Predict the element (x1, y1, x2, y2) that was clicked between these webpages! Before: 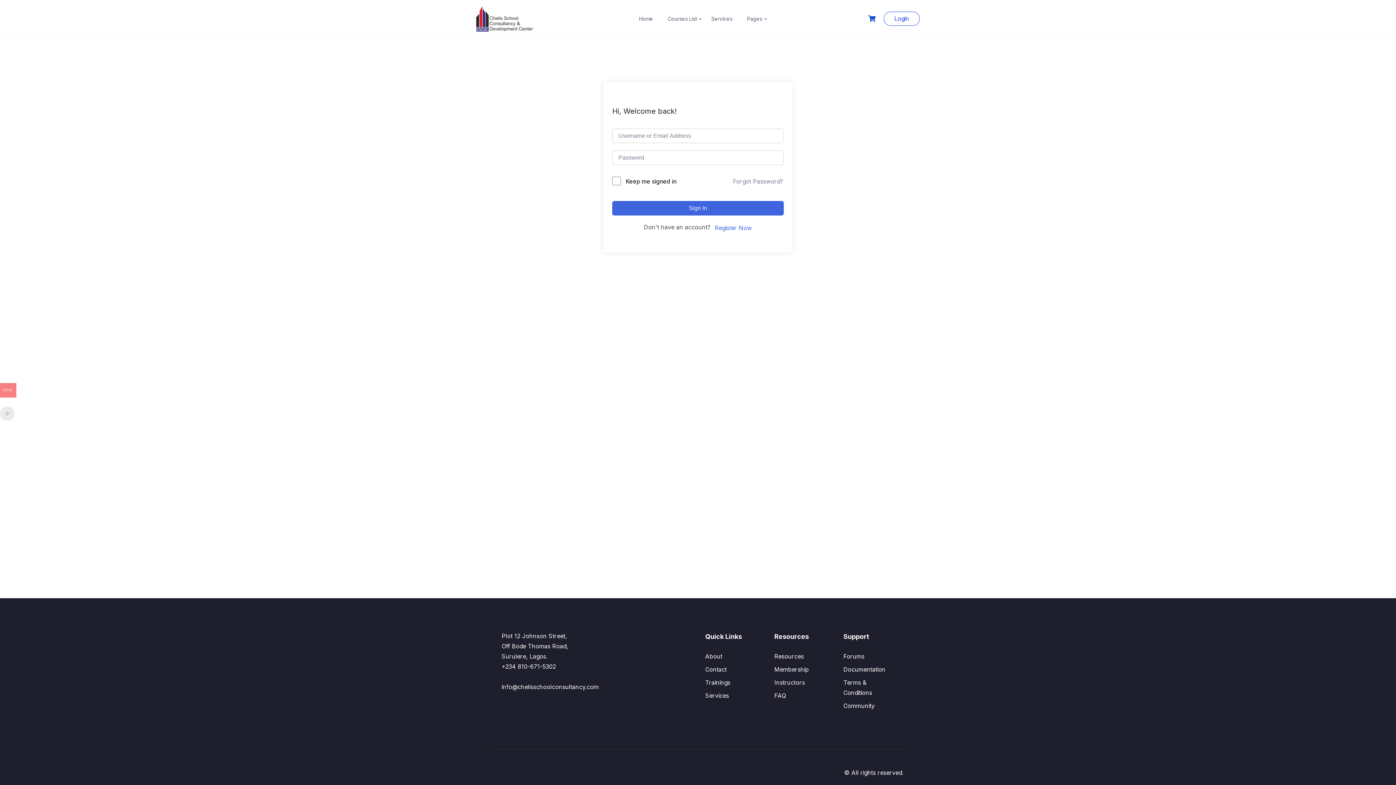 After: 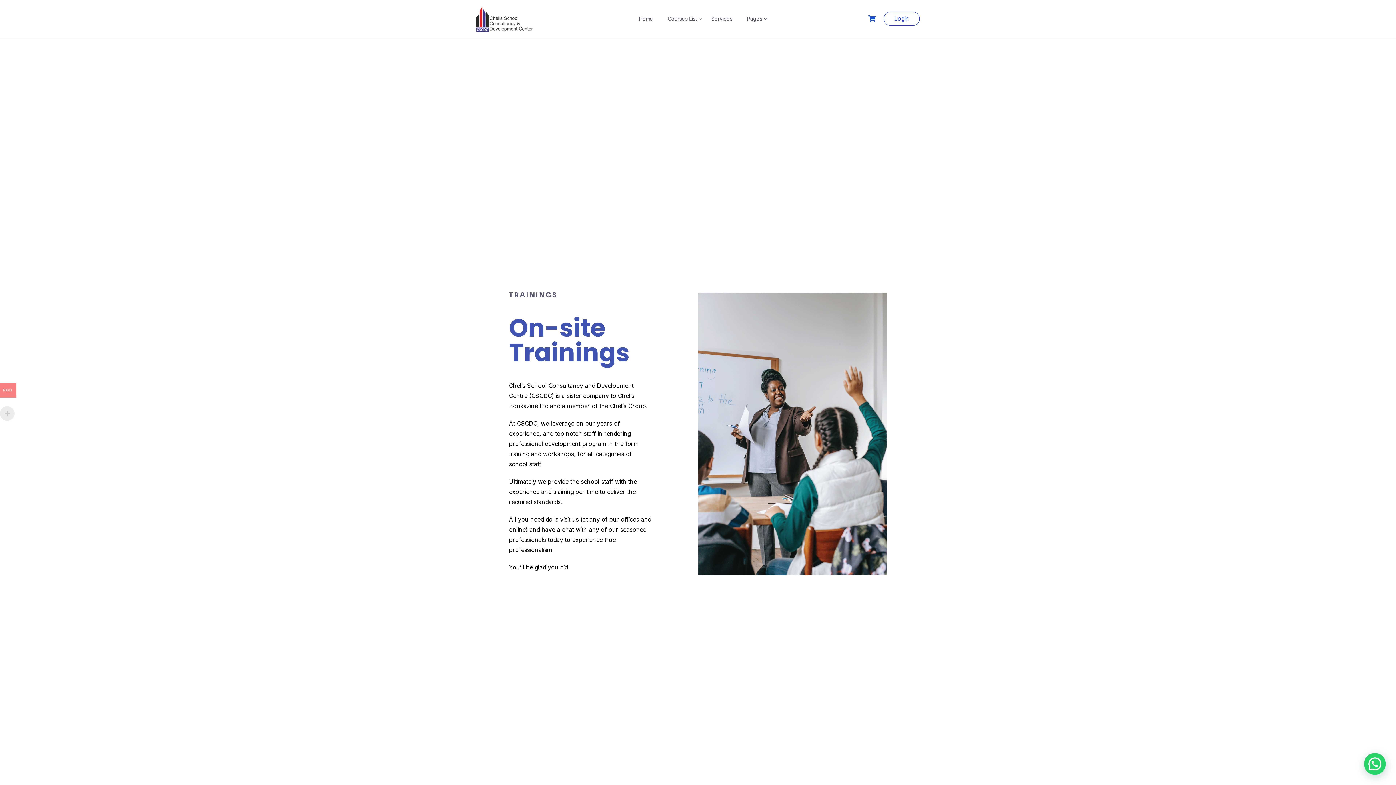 Action: bbox: (705, 679, 730, 686) label: Trainings